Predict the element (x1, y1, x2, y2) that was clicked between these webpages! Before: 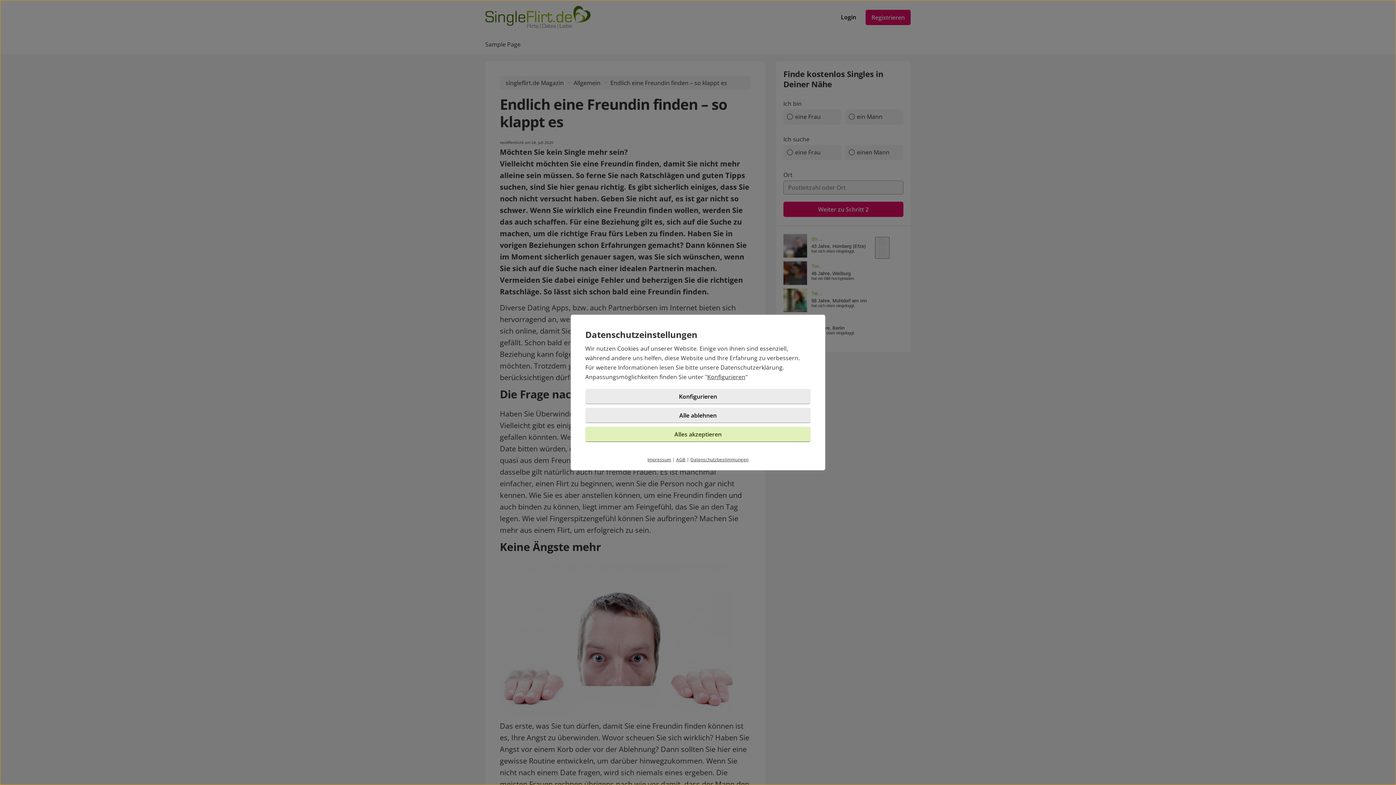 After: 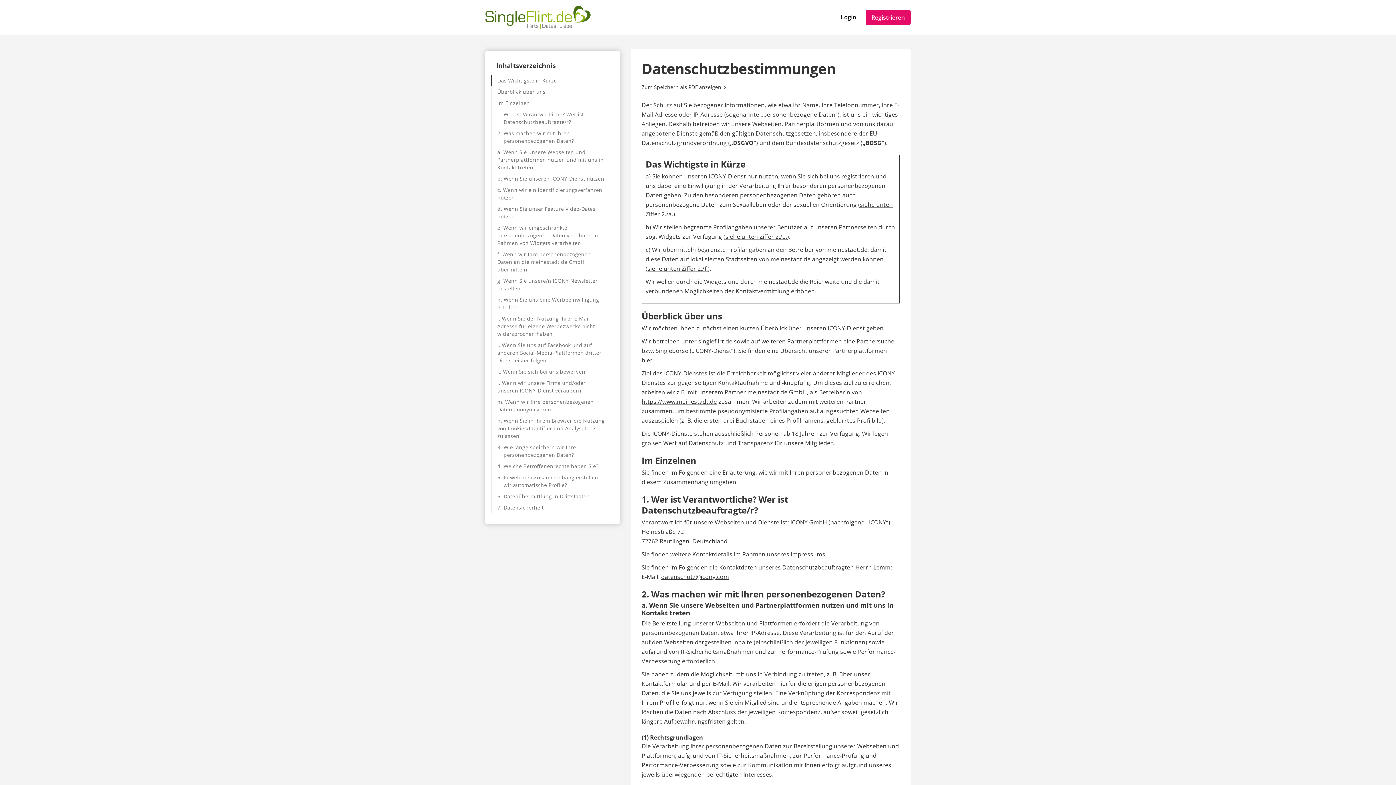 Action: label: Datenschutzbestimmungen bbox: (690, 456, 748, 462)